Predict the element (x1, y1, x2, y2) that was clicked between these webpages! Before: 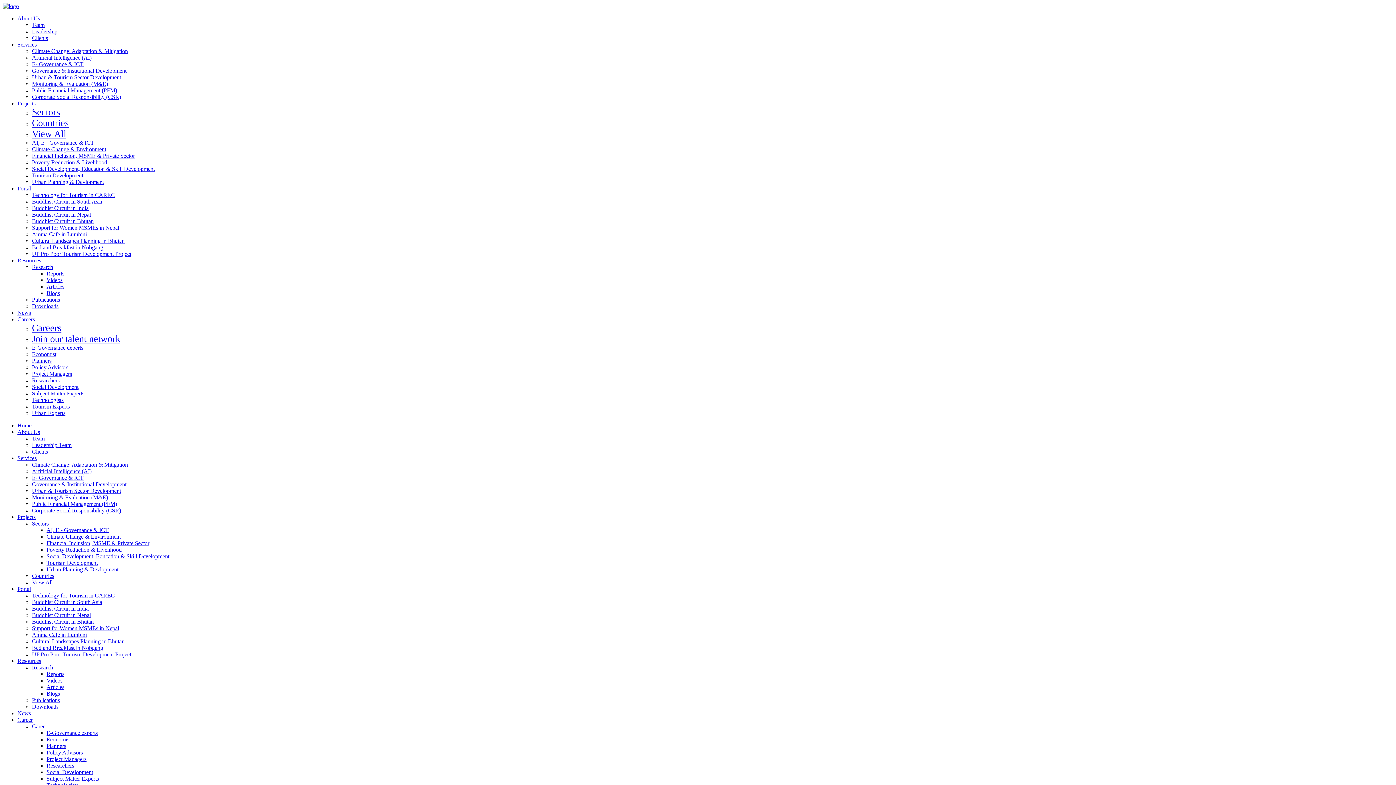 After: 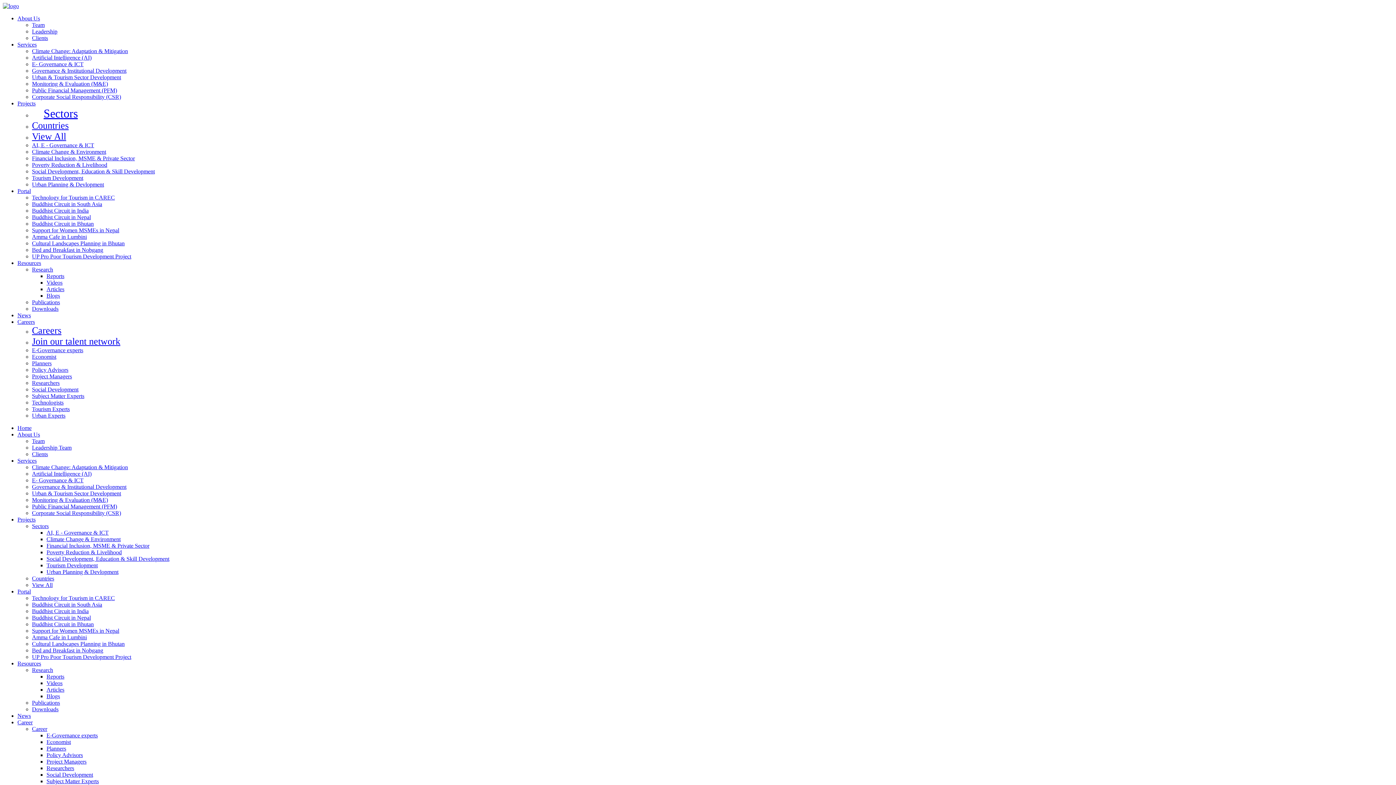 Action: label: Sectors bbox: (32, 106, 60, 117)